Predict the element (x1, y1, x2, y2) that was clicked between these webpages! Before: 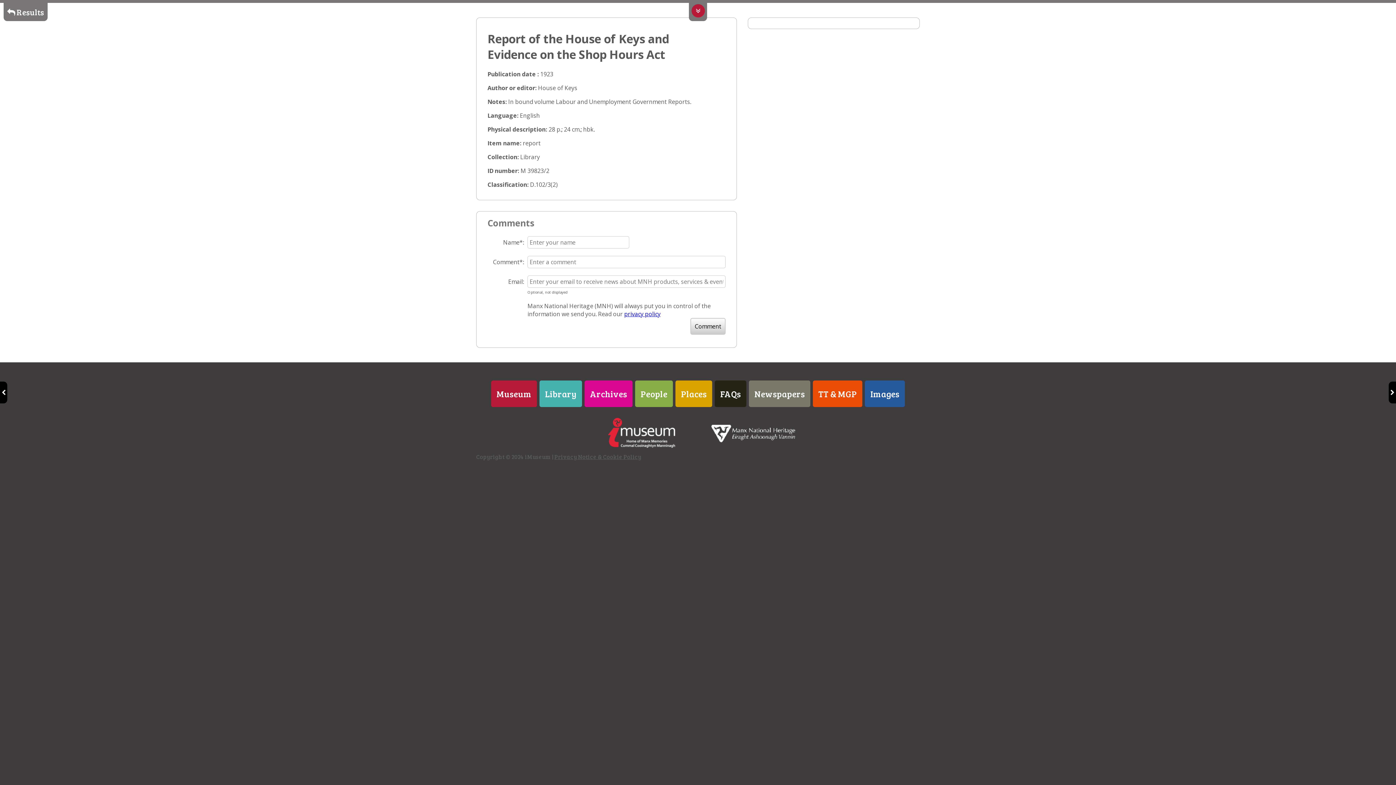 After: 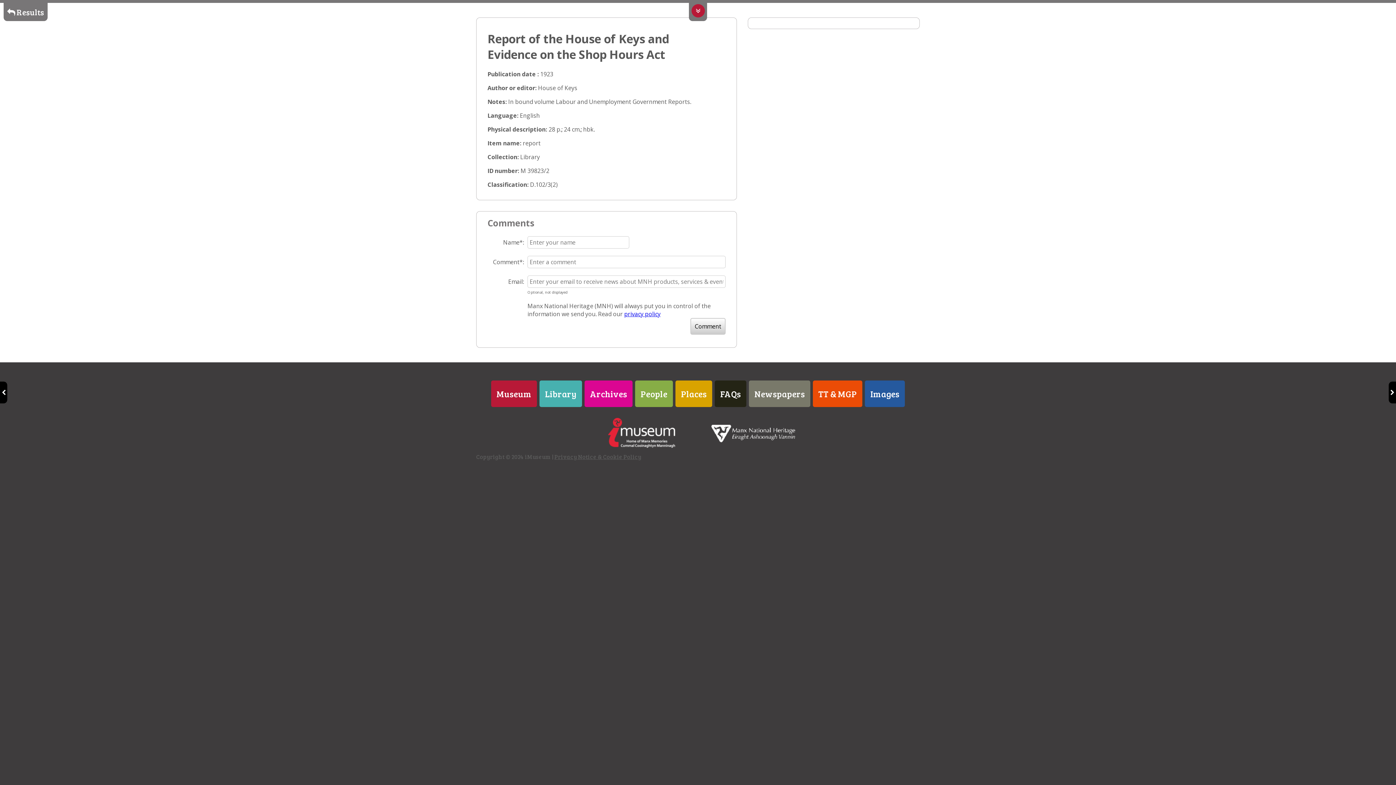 Action: bbox: (0, 381, 7, 403)